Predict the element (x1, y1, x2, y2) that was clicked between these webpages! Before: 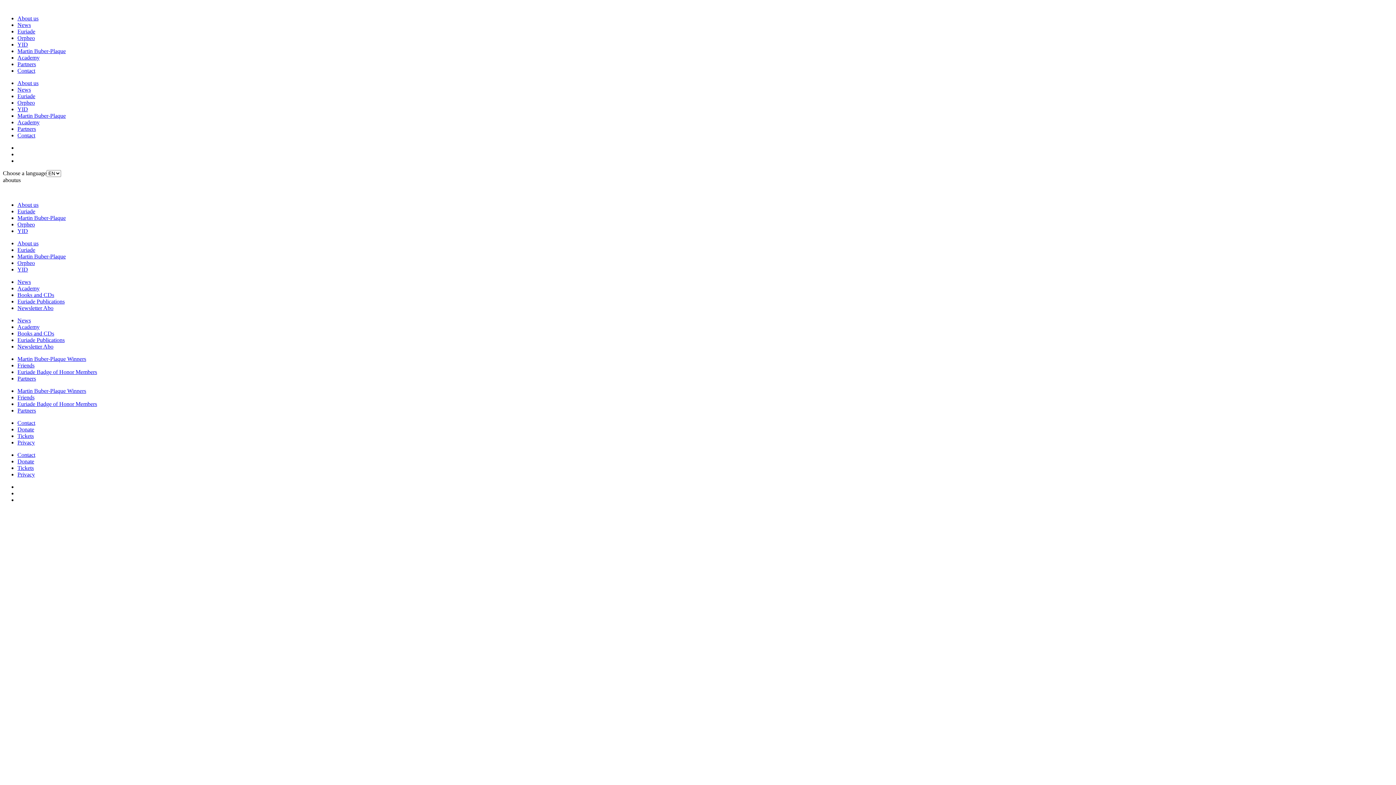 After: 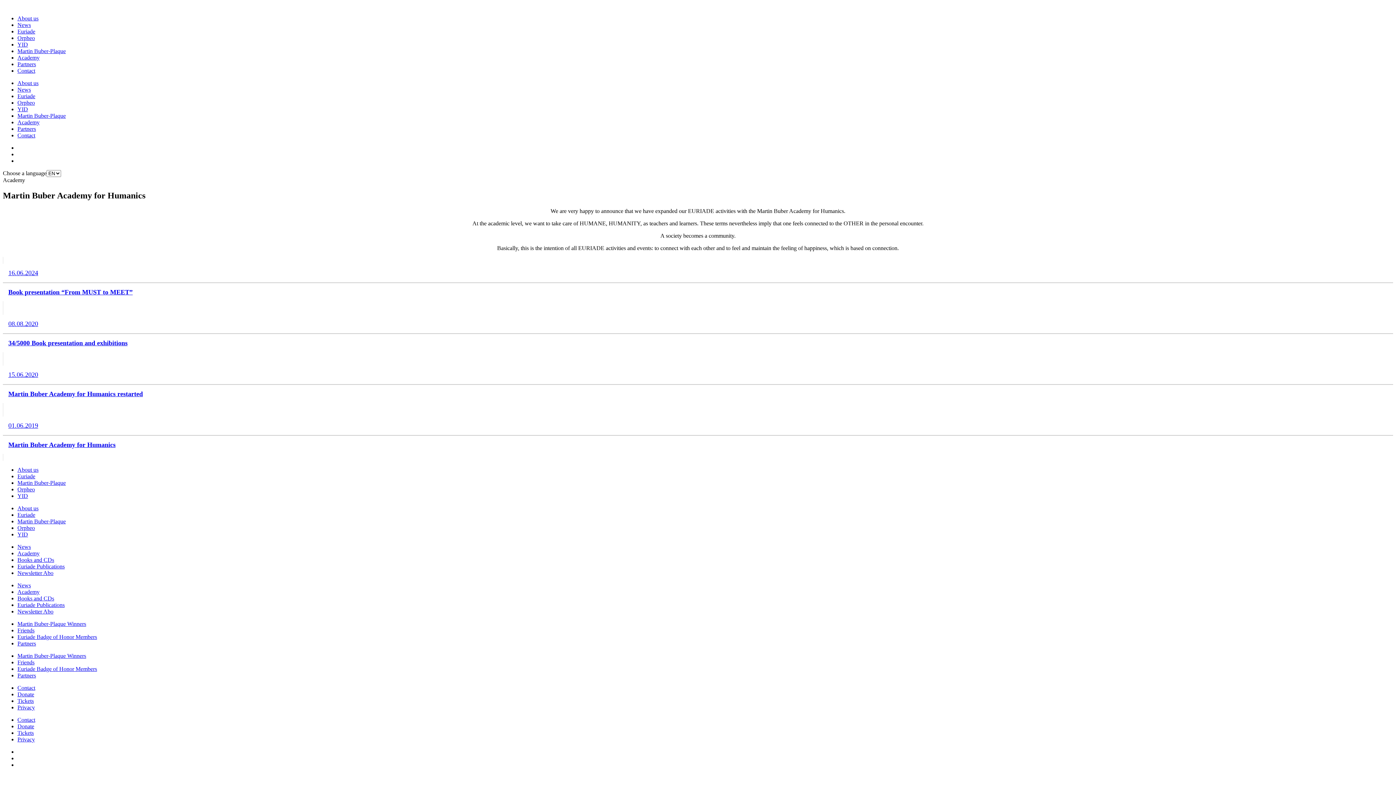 Action: label: Academy bbox: (17, 119, 39, 125)